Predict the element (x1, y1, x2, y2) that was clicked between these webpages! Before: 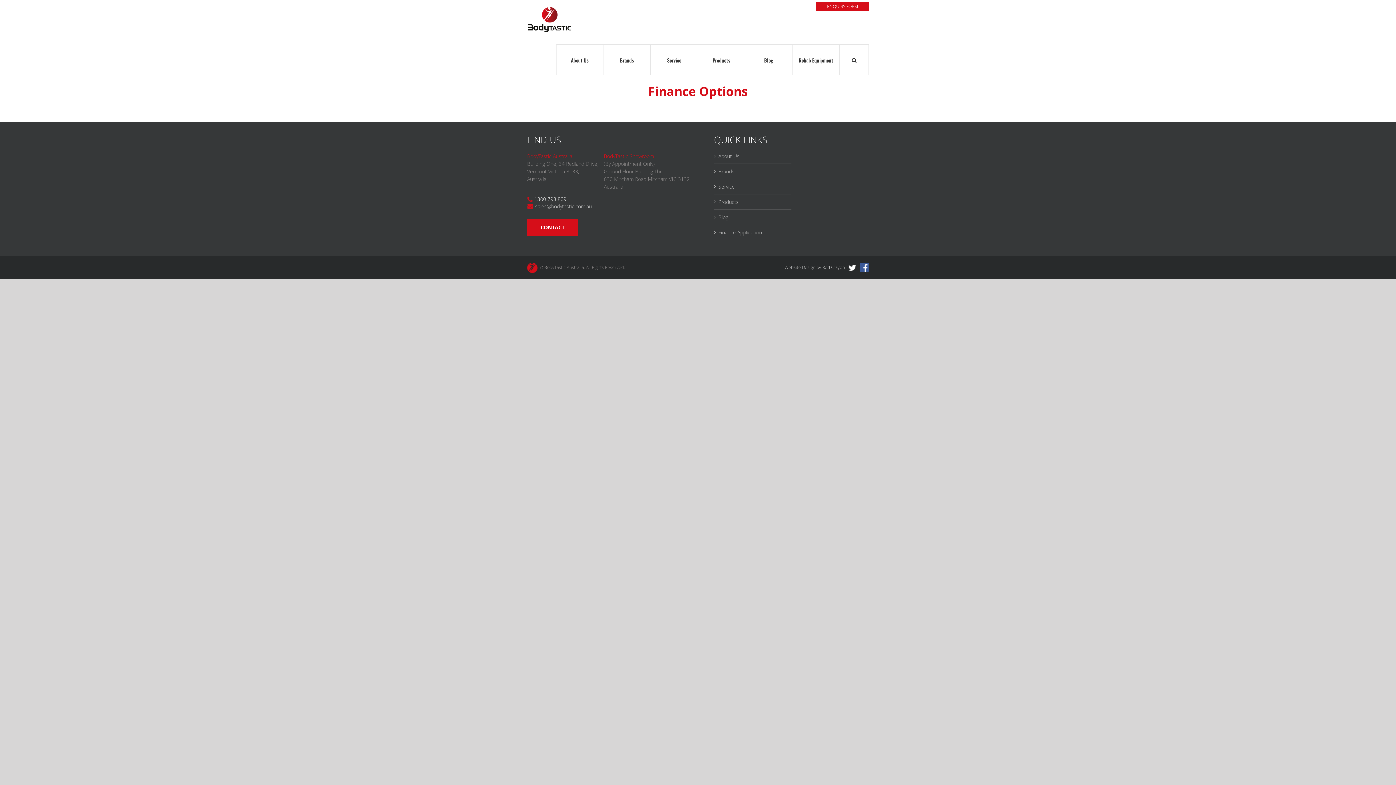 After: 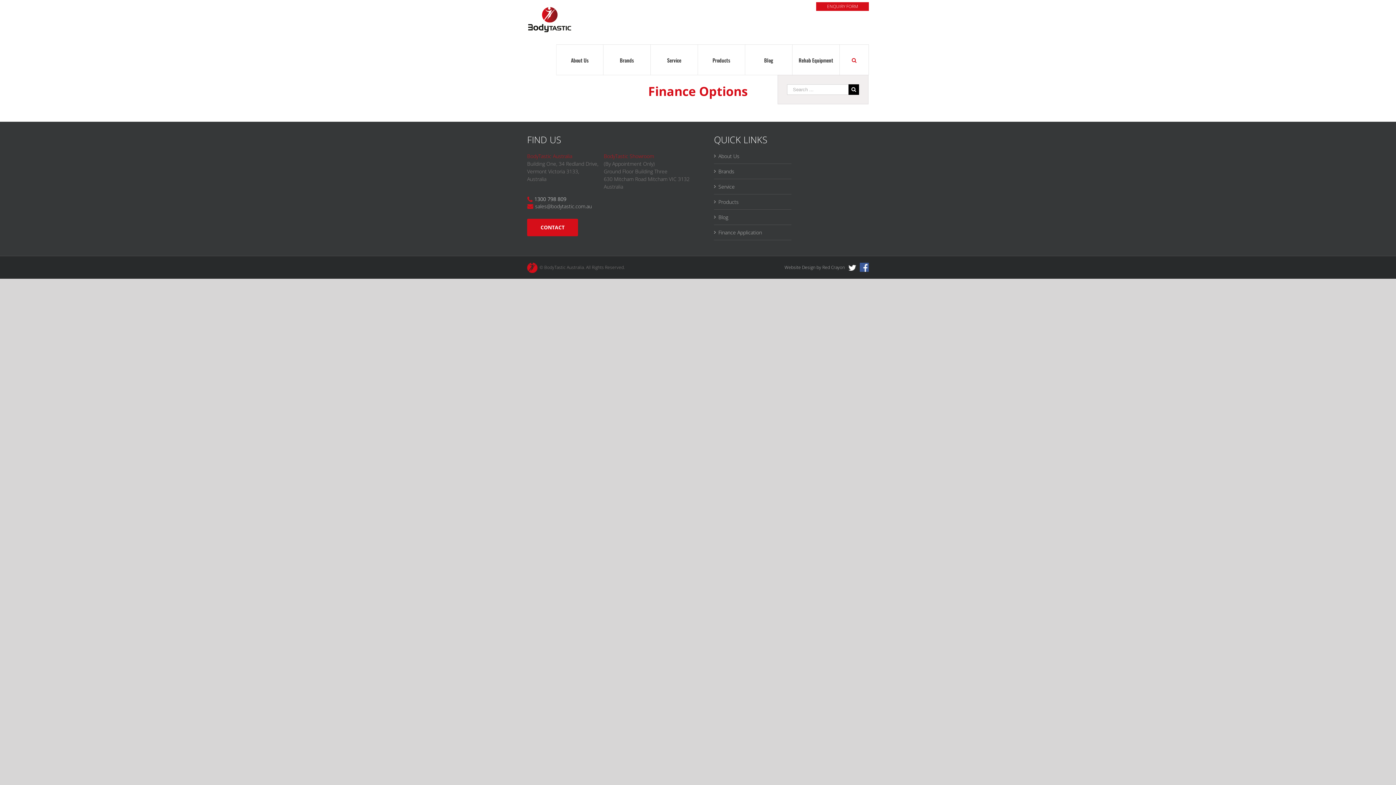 Action: label: Search bbox: (840, 44, 868, 74)